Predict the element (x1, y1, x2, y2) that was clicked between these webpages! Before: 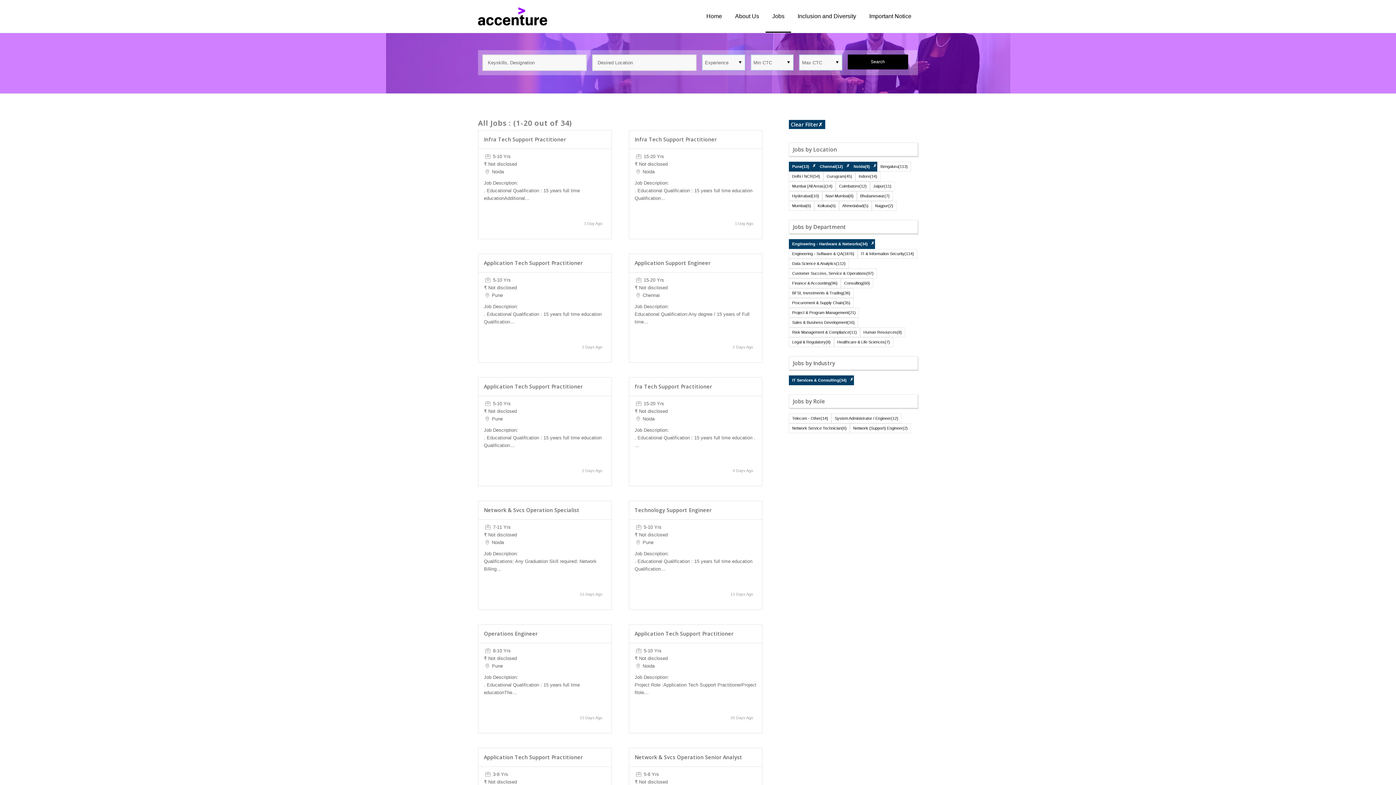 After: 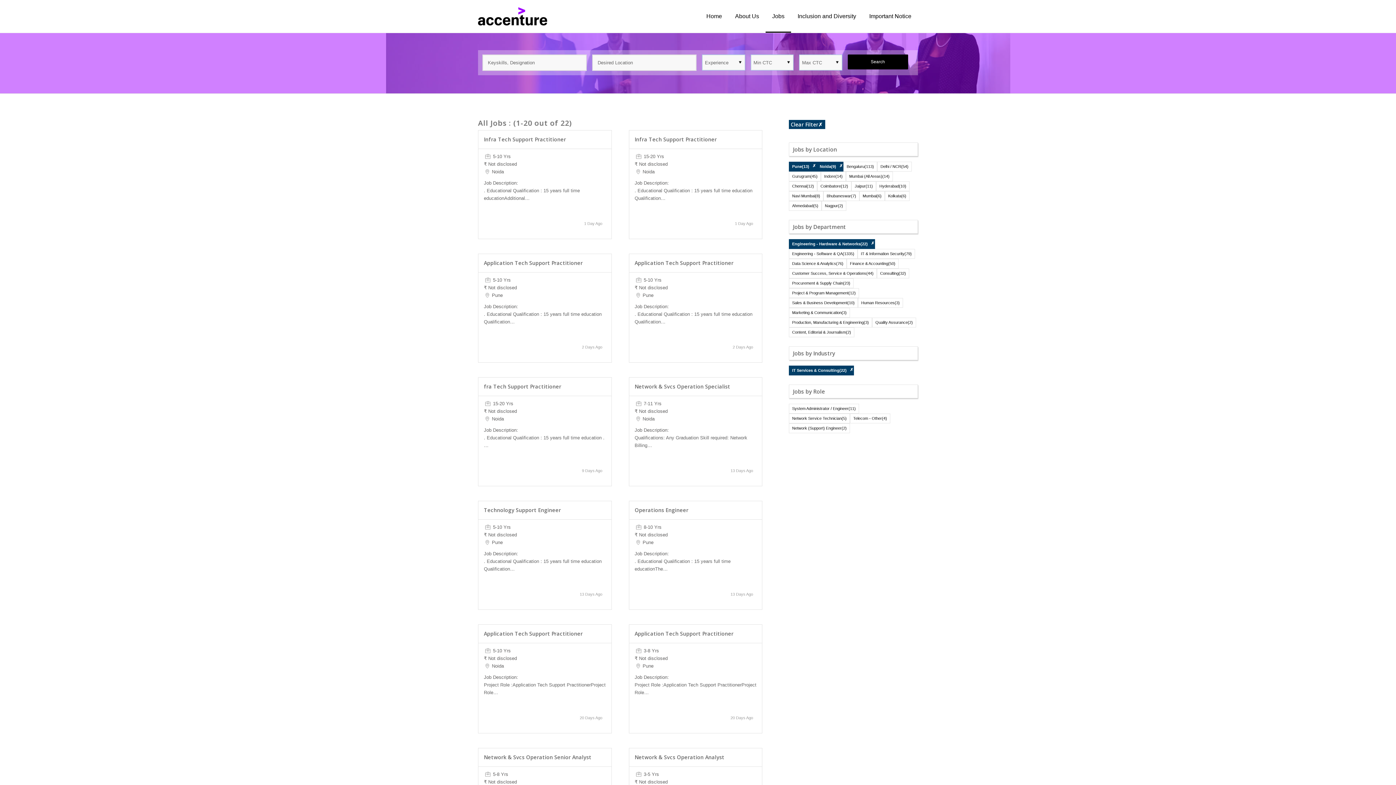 Action: label: ✗ bbox: (846, 163, 850, 168)